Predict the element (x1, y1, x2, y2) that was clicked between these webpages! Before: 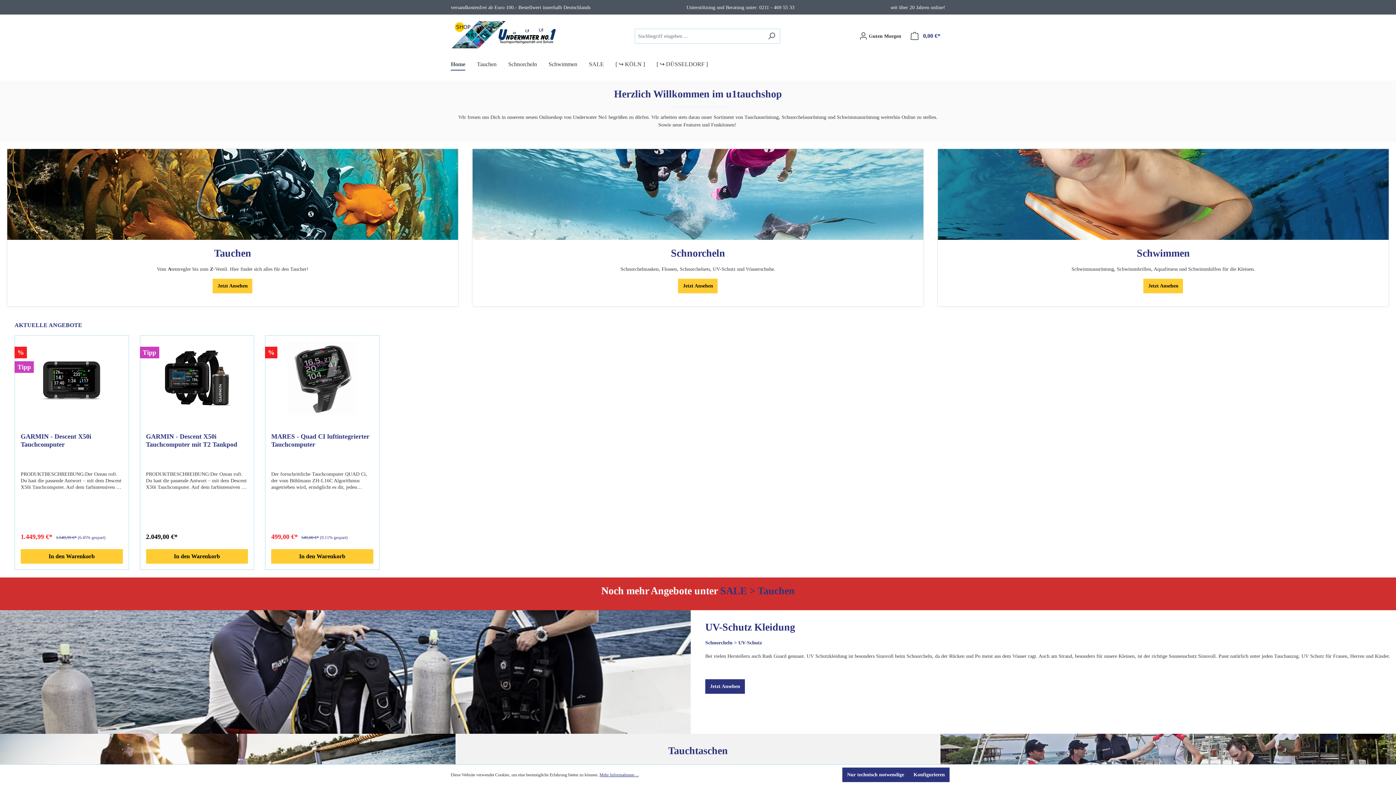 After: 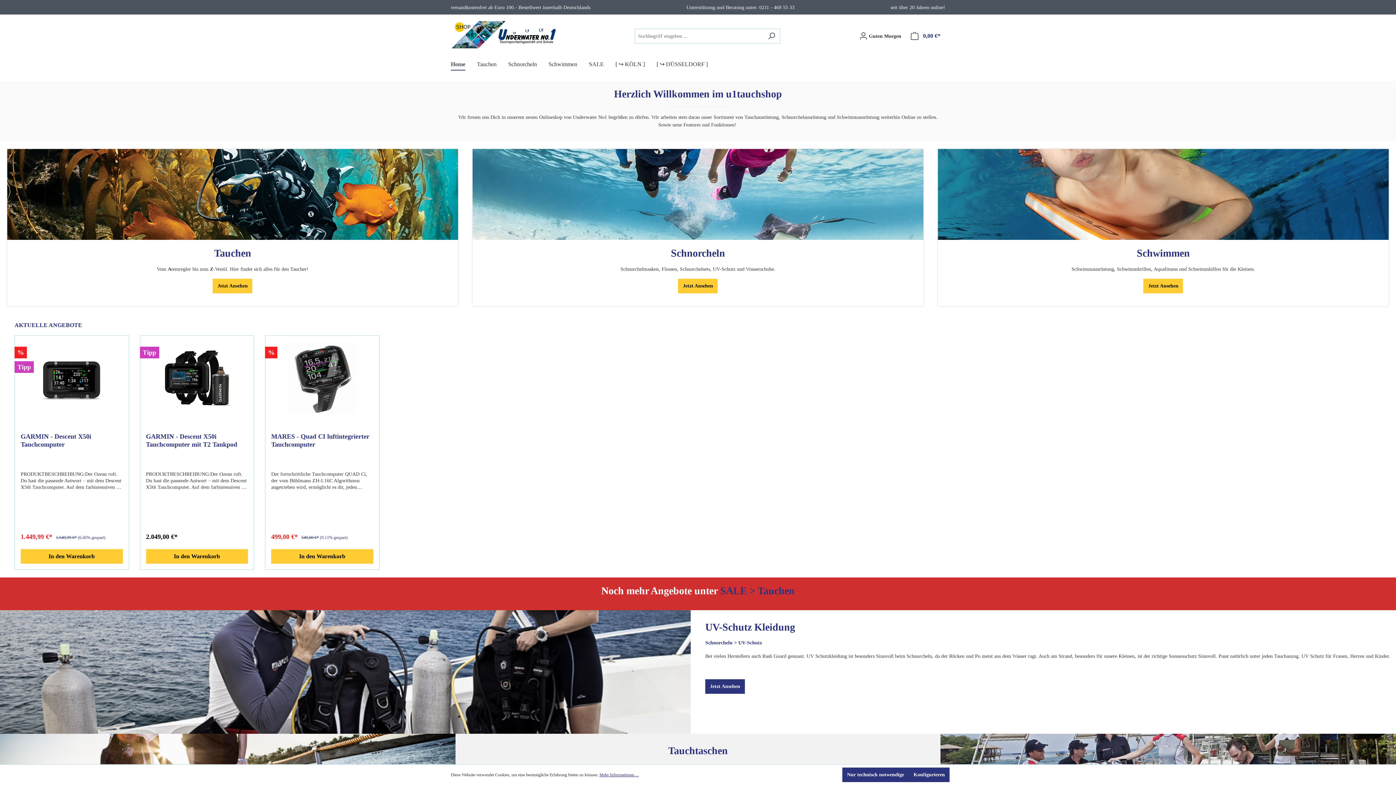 Action: bbox: (450, 21, 560, 48)